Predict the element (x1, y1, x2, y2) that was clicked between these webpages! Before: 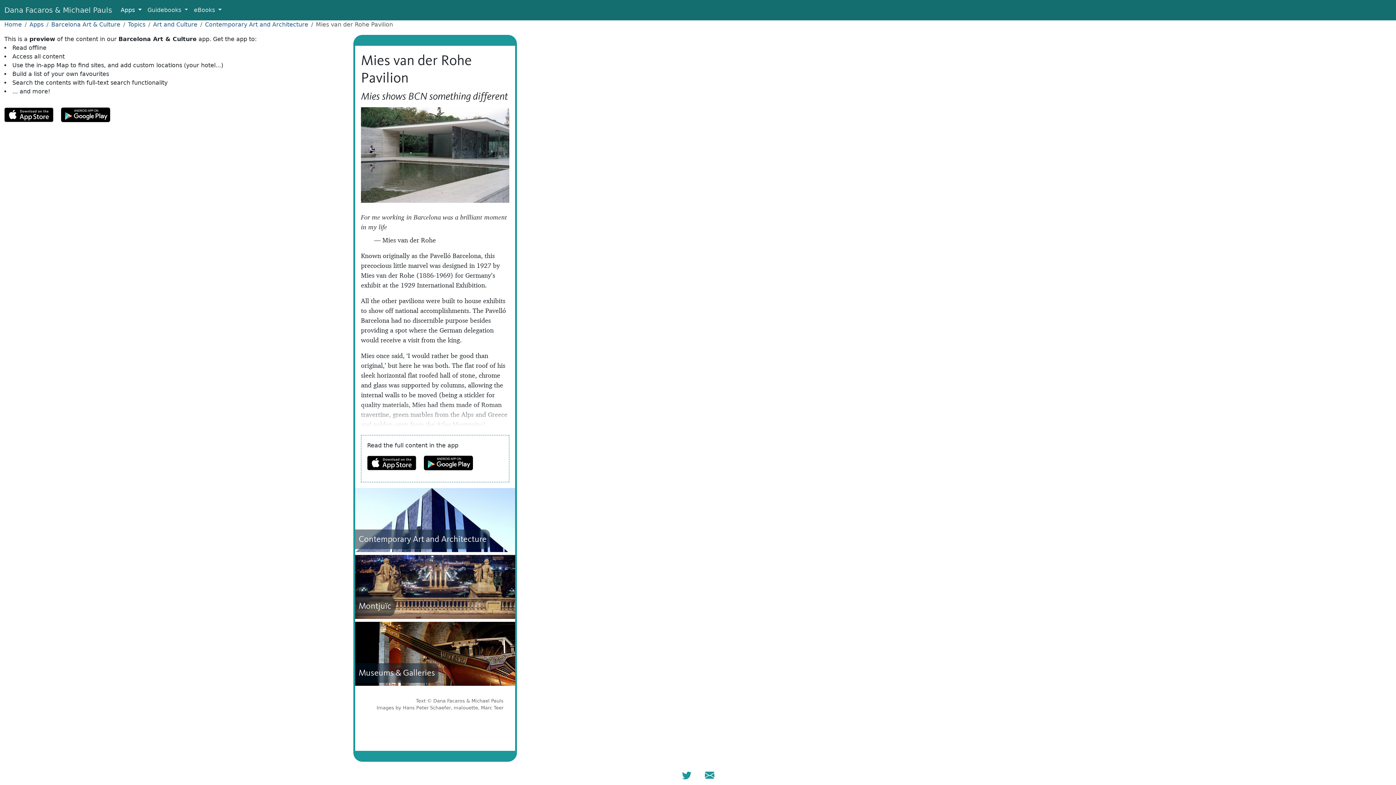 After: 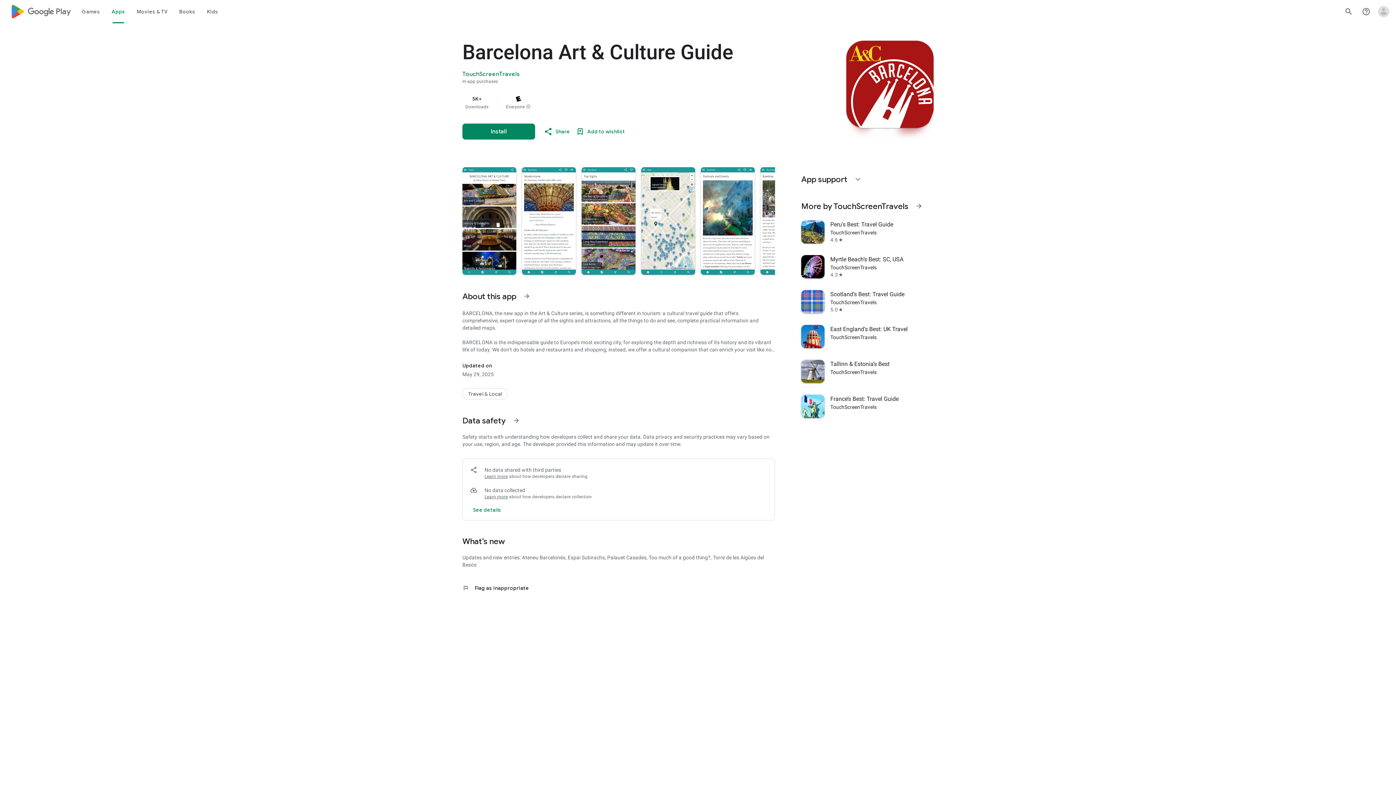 Action: bbox: (61, 108, 116, 115)